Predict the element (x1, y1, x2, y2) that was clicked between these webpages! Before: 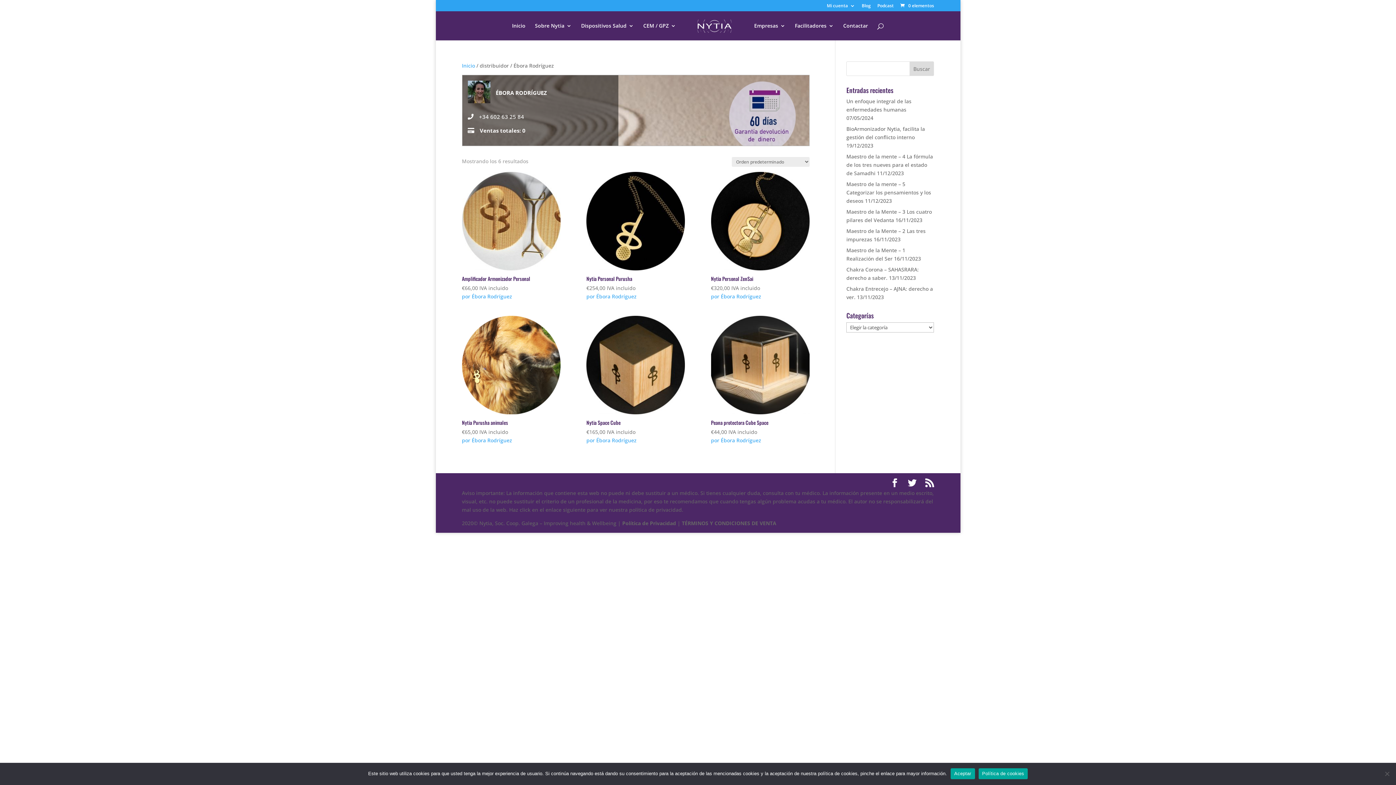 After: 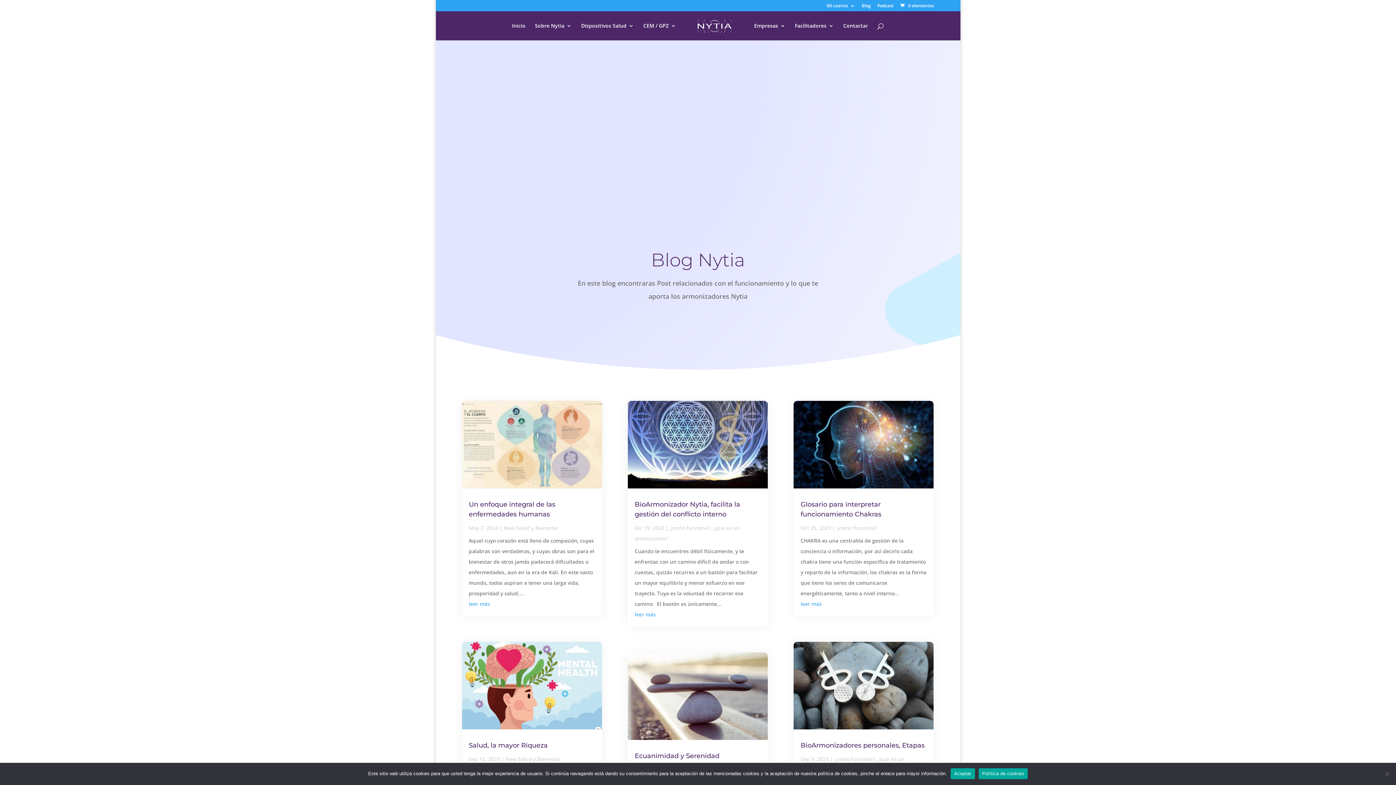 Action: bbox: (861, 3, 871, 11) label: Blog